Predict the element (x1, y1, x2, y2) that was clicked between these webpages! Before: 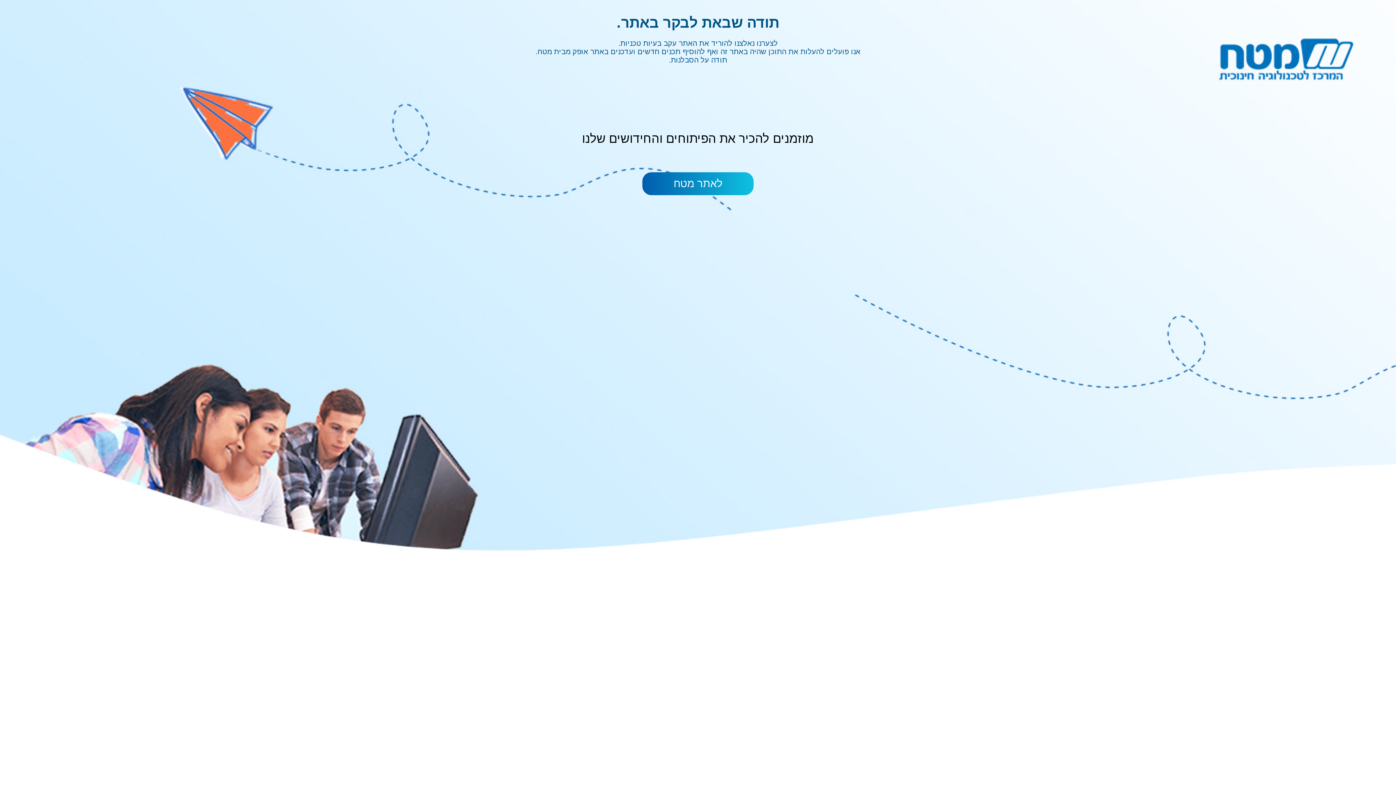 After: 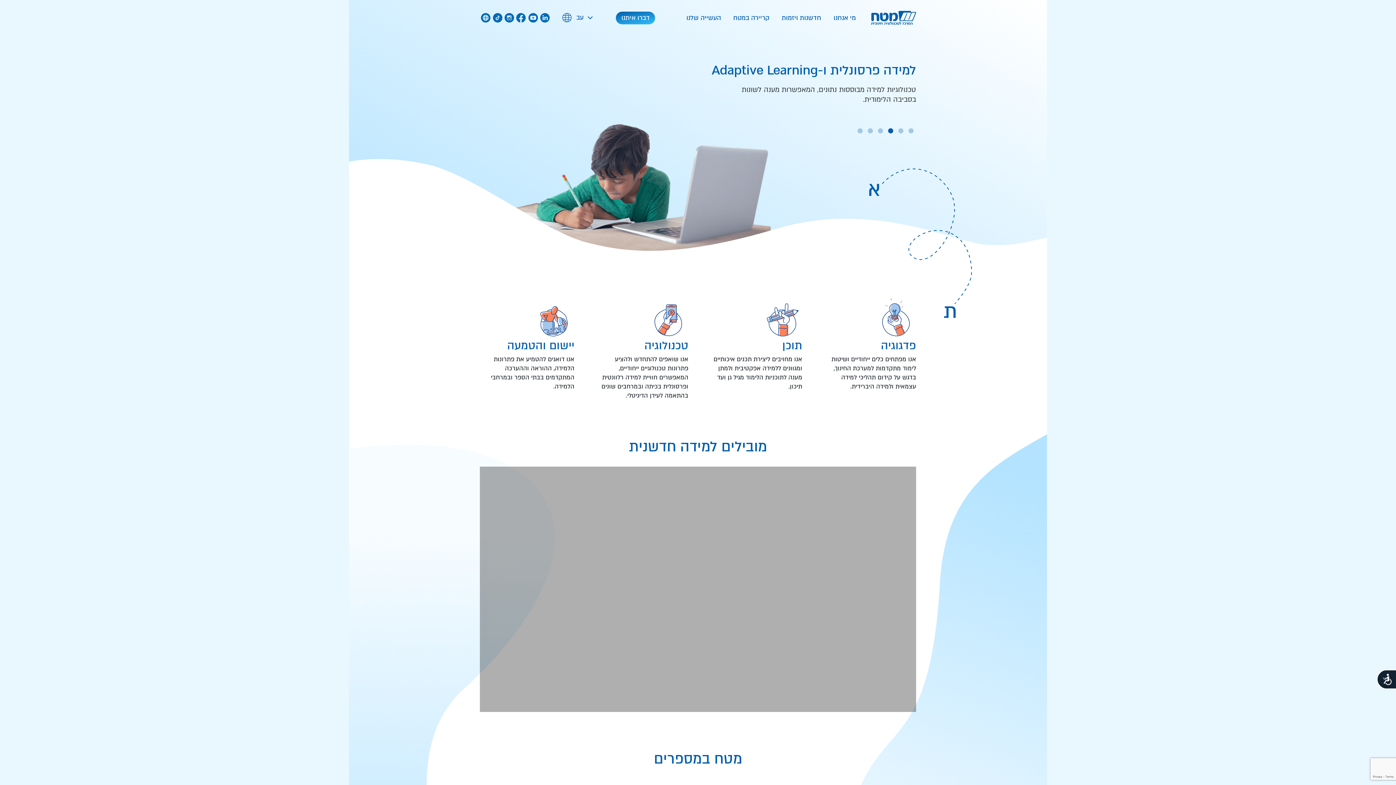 Action: label: לאתר מטח bbox: (642, 172, 753, 195)